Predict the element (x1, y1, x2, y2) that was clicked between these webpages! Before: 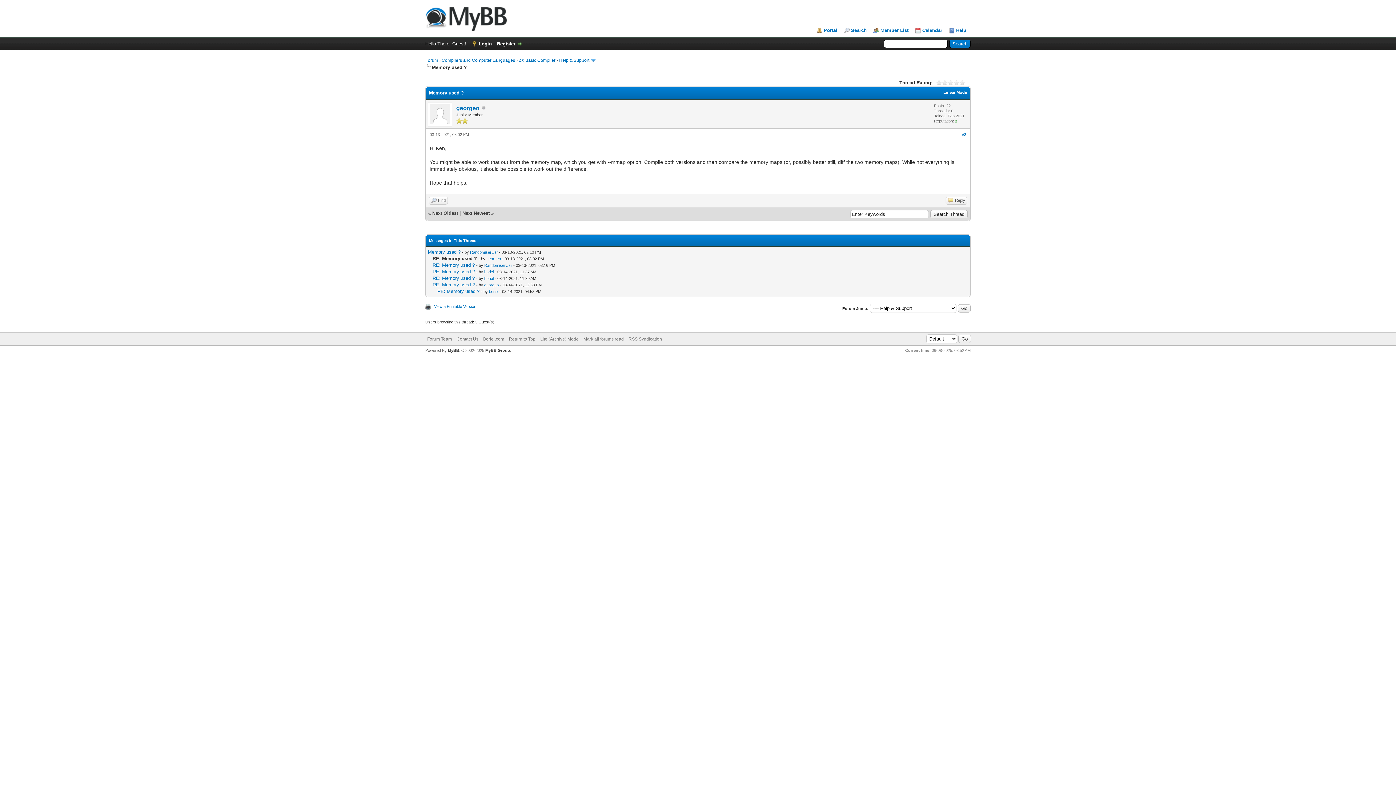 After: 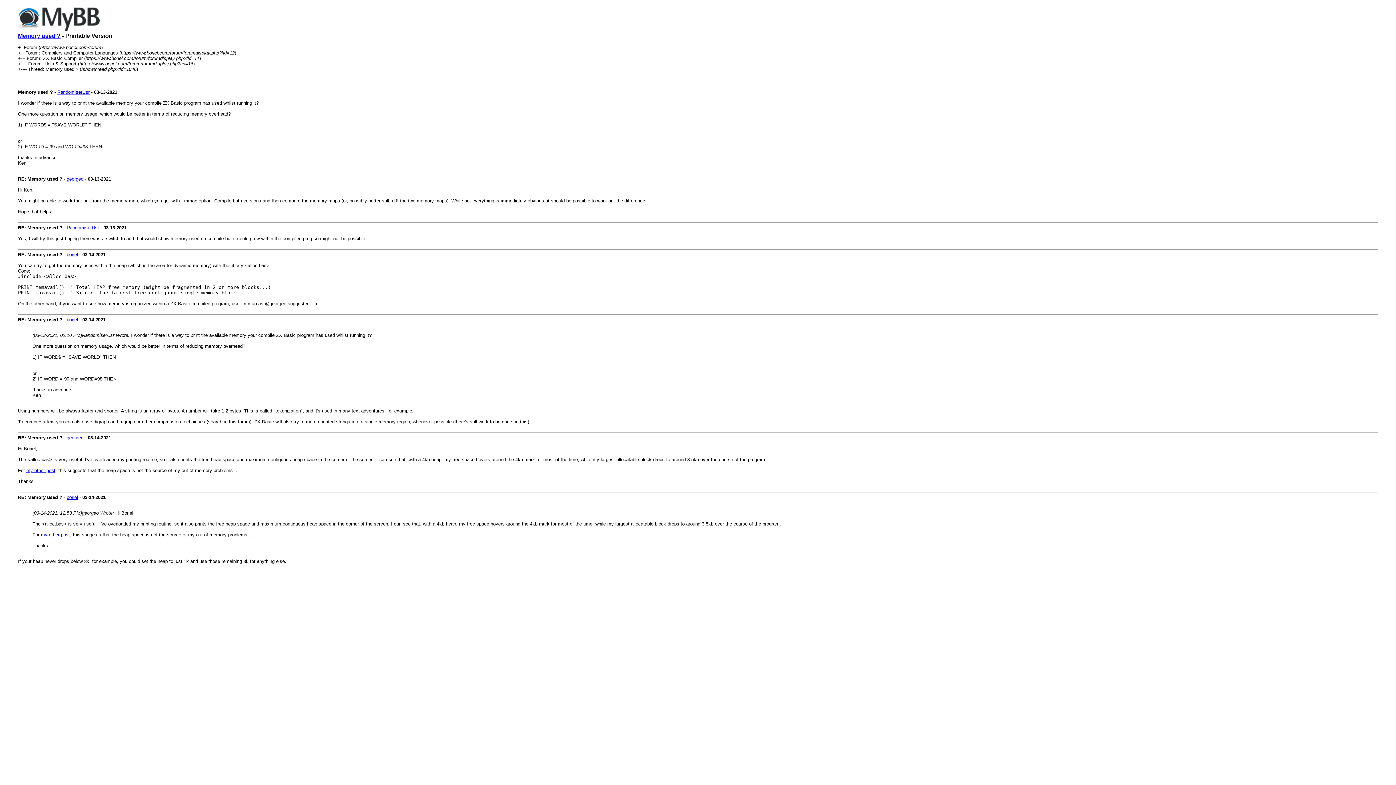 Action: bbox: (434, 304, 476, 308) label: View a Printable Version